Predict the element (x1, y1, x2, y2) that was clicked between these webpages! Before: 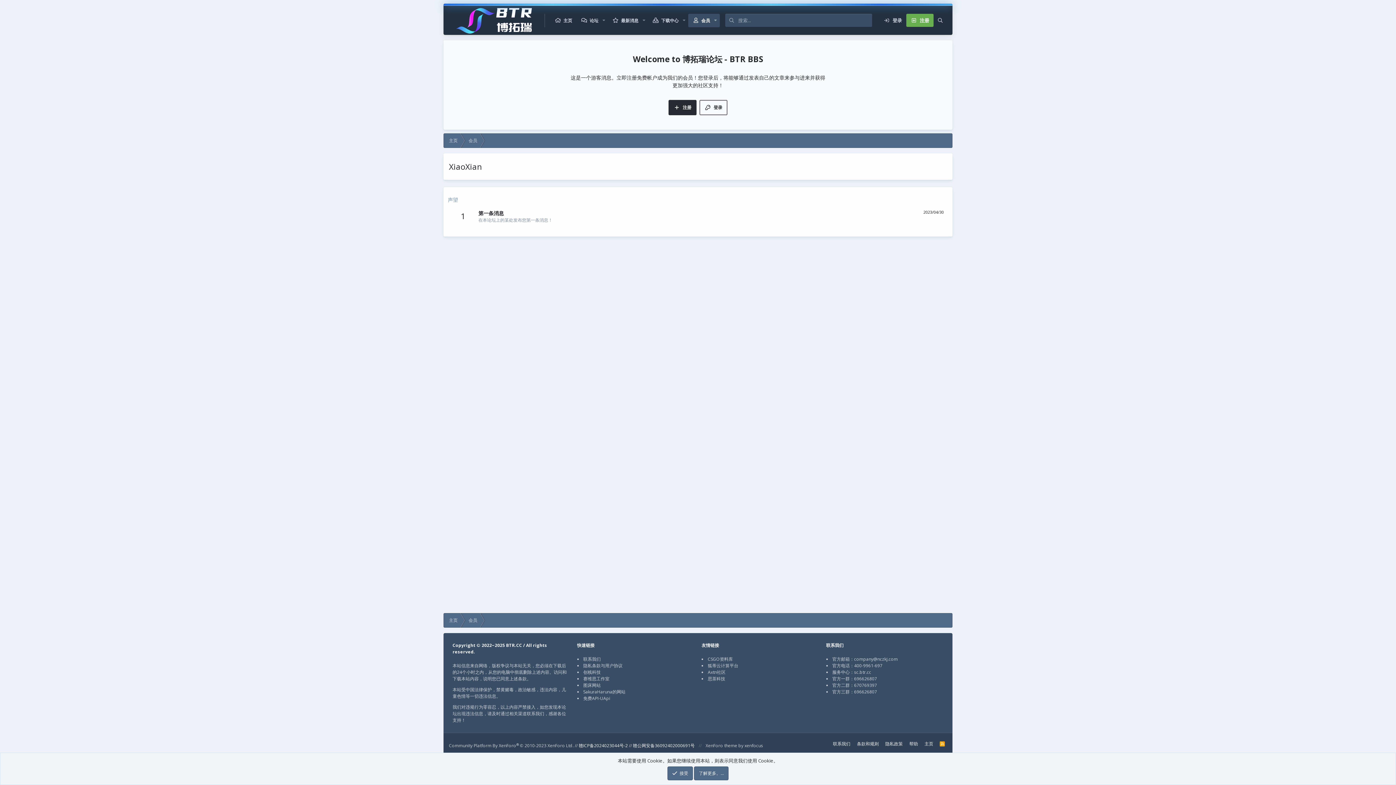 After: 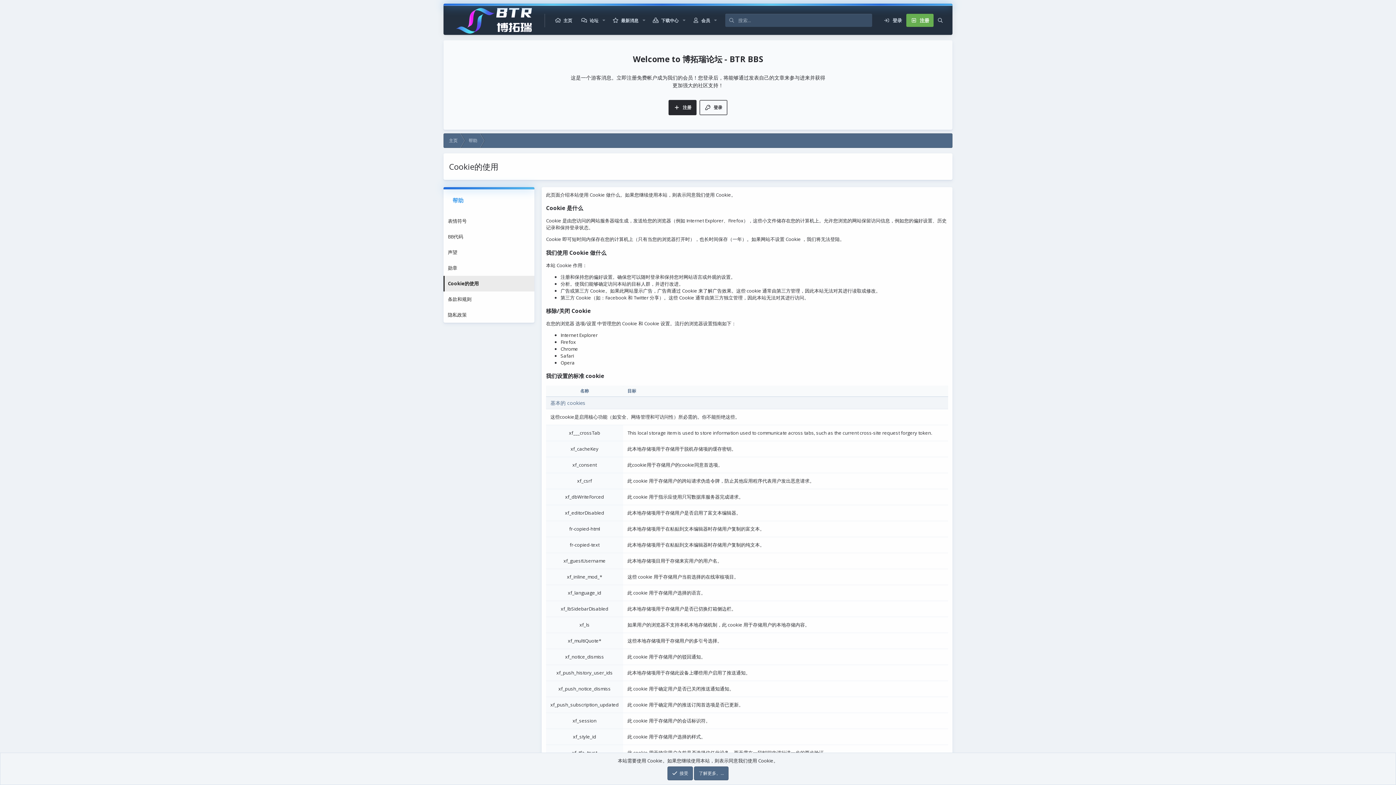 Action: bbox: (694, 766, 728, 780) label: 了解更多。...